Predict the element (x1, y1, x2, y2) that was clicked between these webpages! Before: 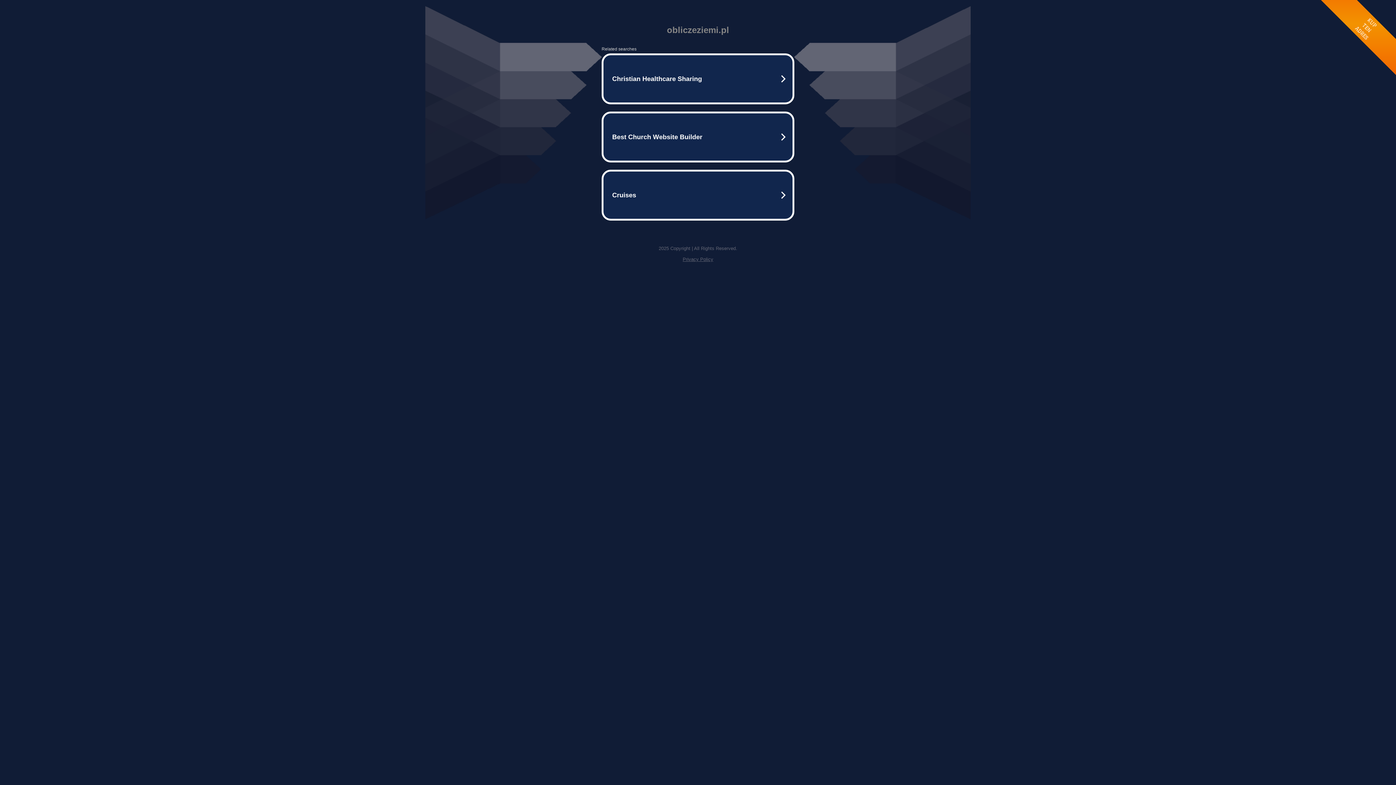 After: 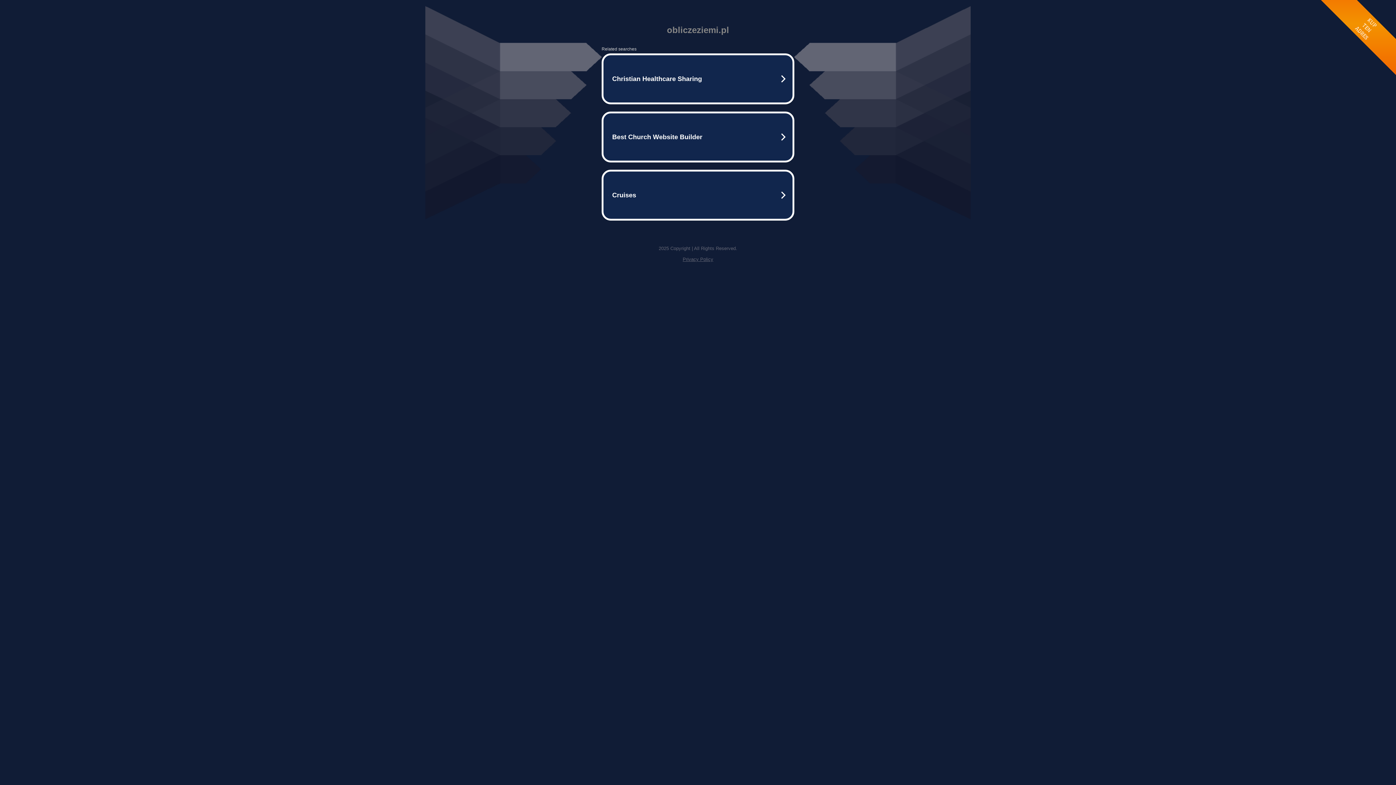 Action: bbox: (682, 256, 713, 262) label: Privacy Policy